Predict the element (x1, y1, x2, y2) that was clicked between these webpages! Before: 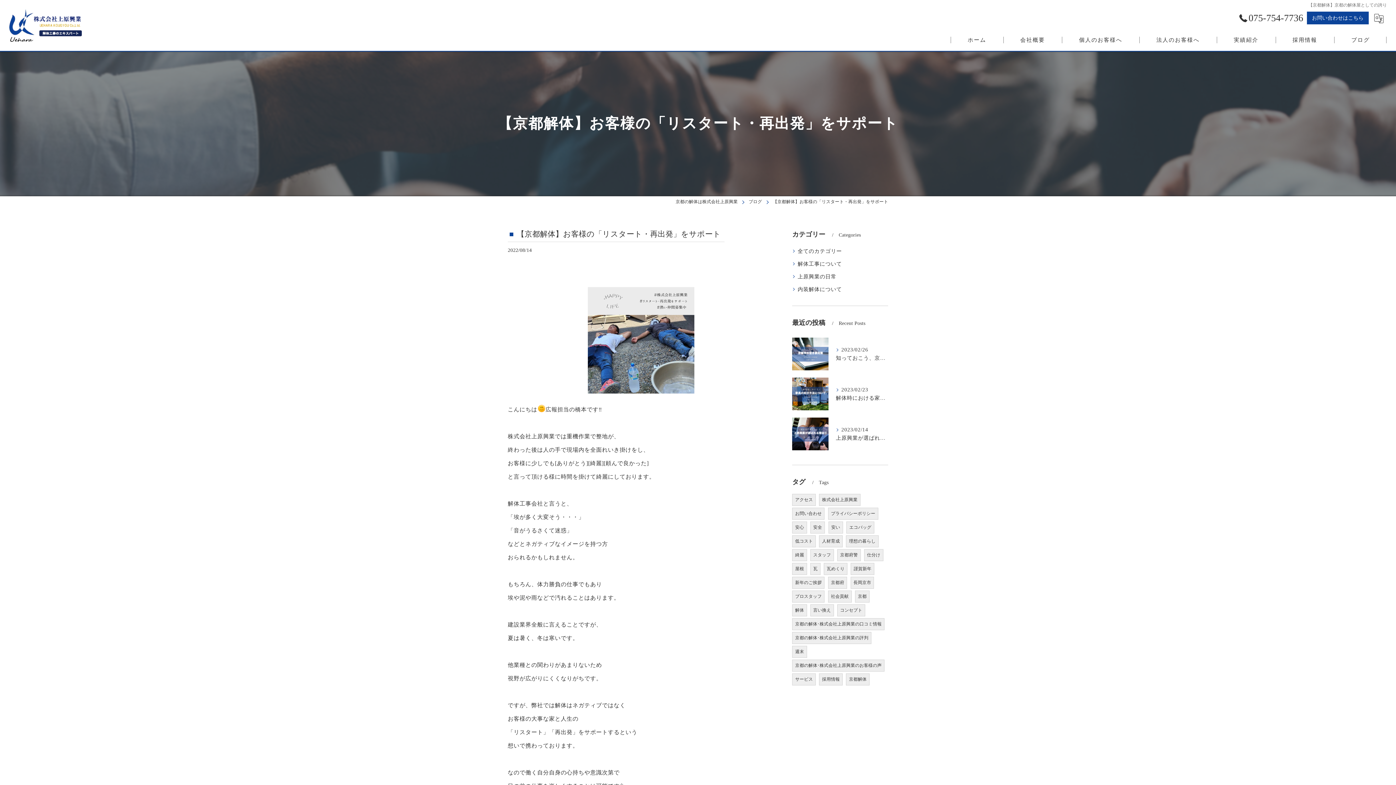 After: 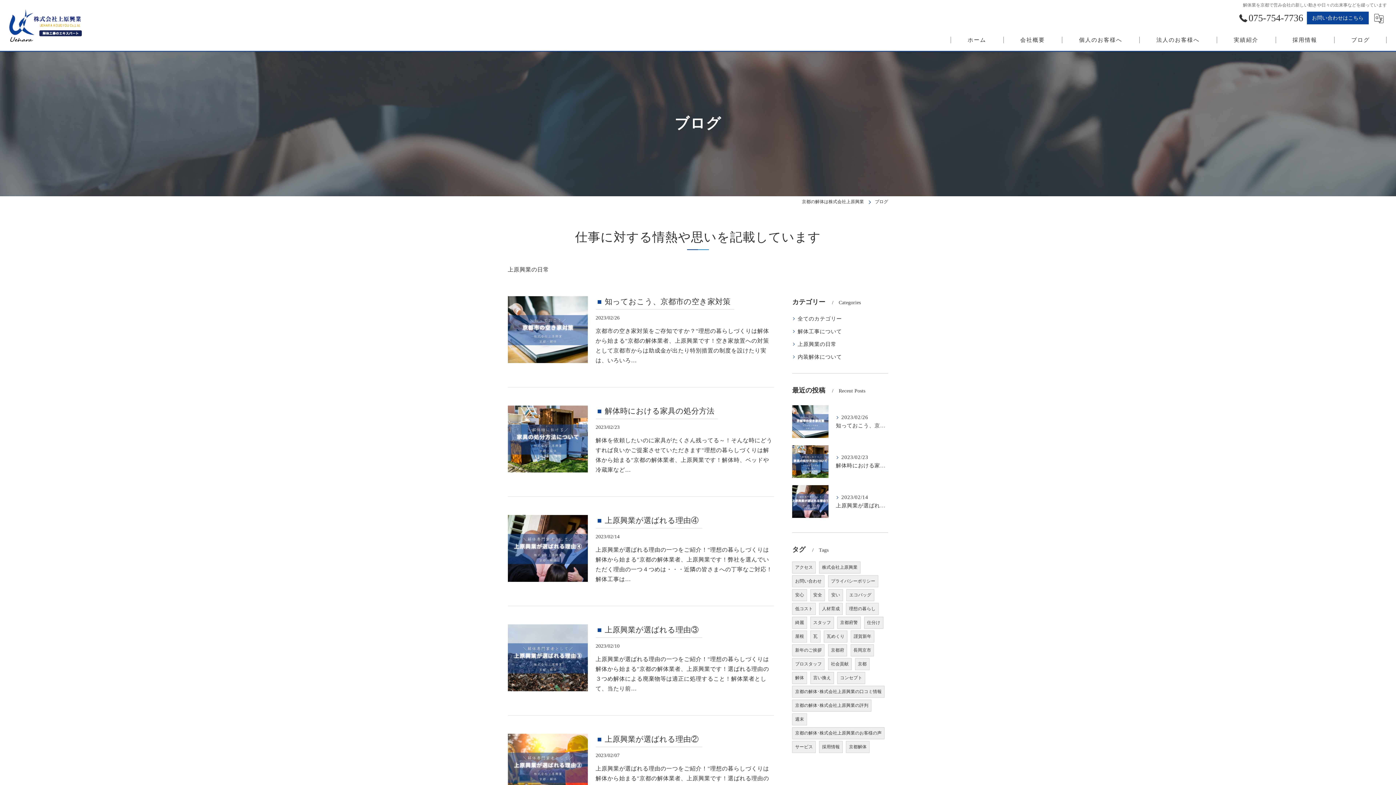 Action: bbox: (792, 271, 888, 282) label: 上原興業の日常